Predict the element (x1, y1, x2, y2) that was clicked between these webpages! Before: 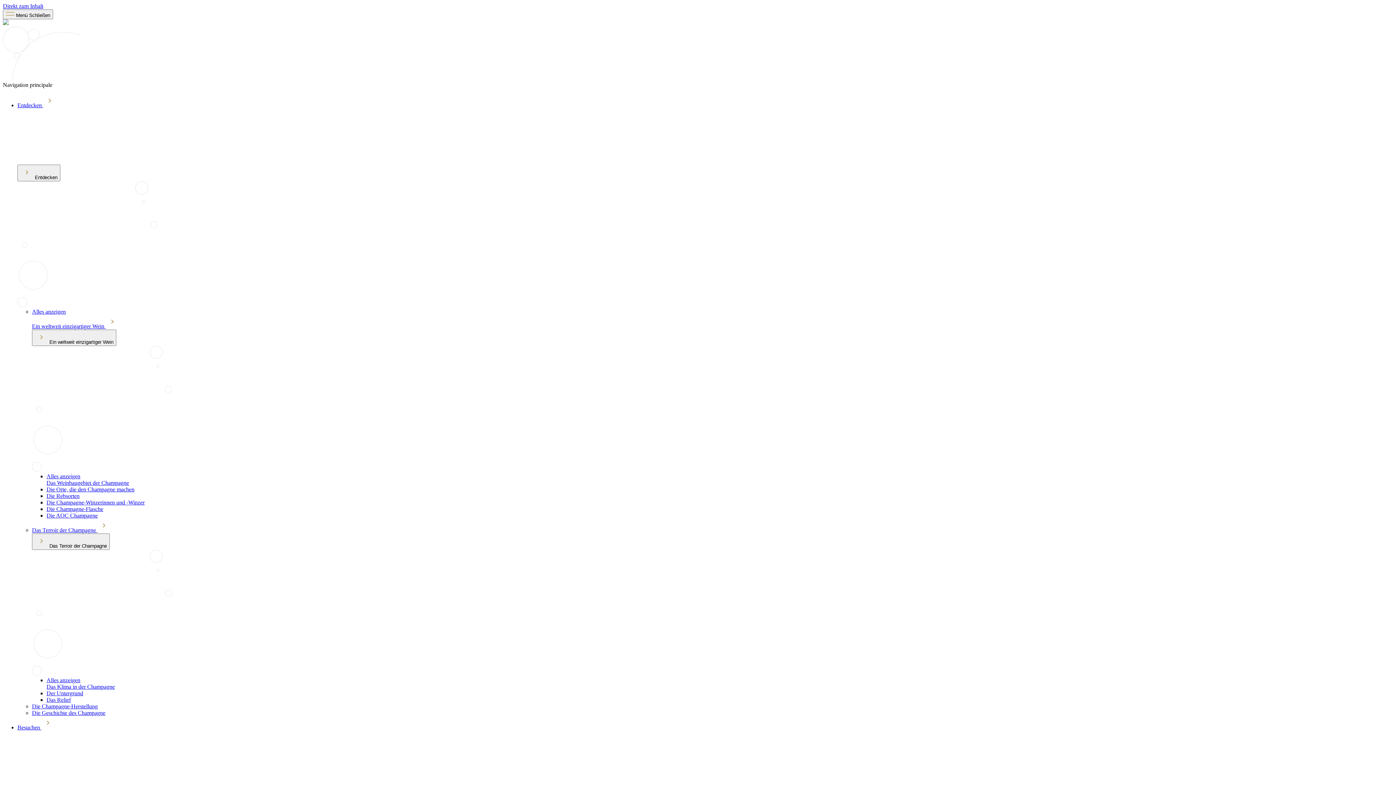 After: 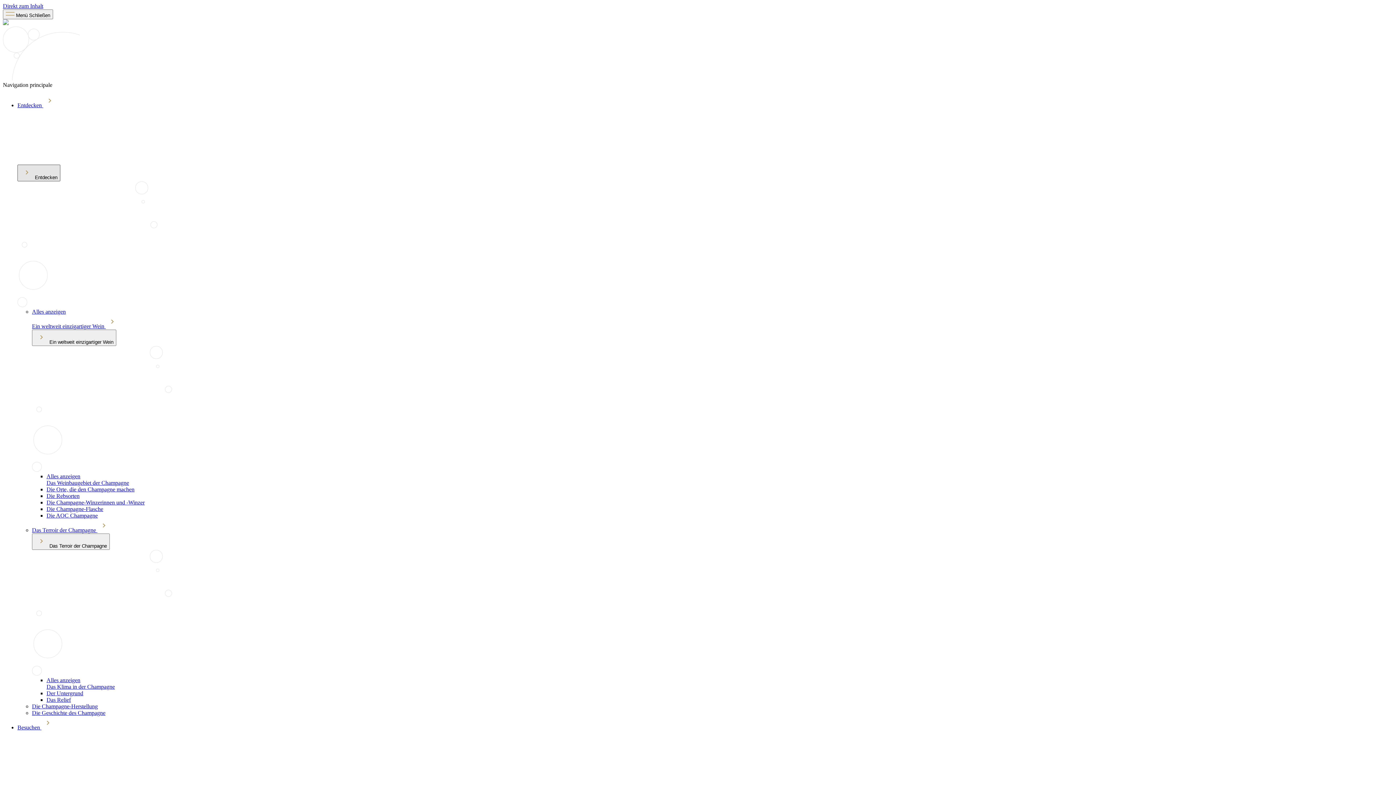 Action: bbox: (17, 164, 60, 181) label:  Entdecken